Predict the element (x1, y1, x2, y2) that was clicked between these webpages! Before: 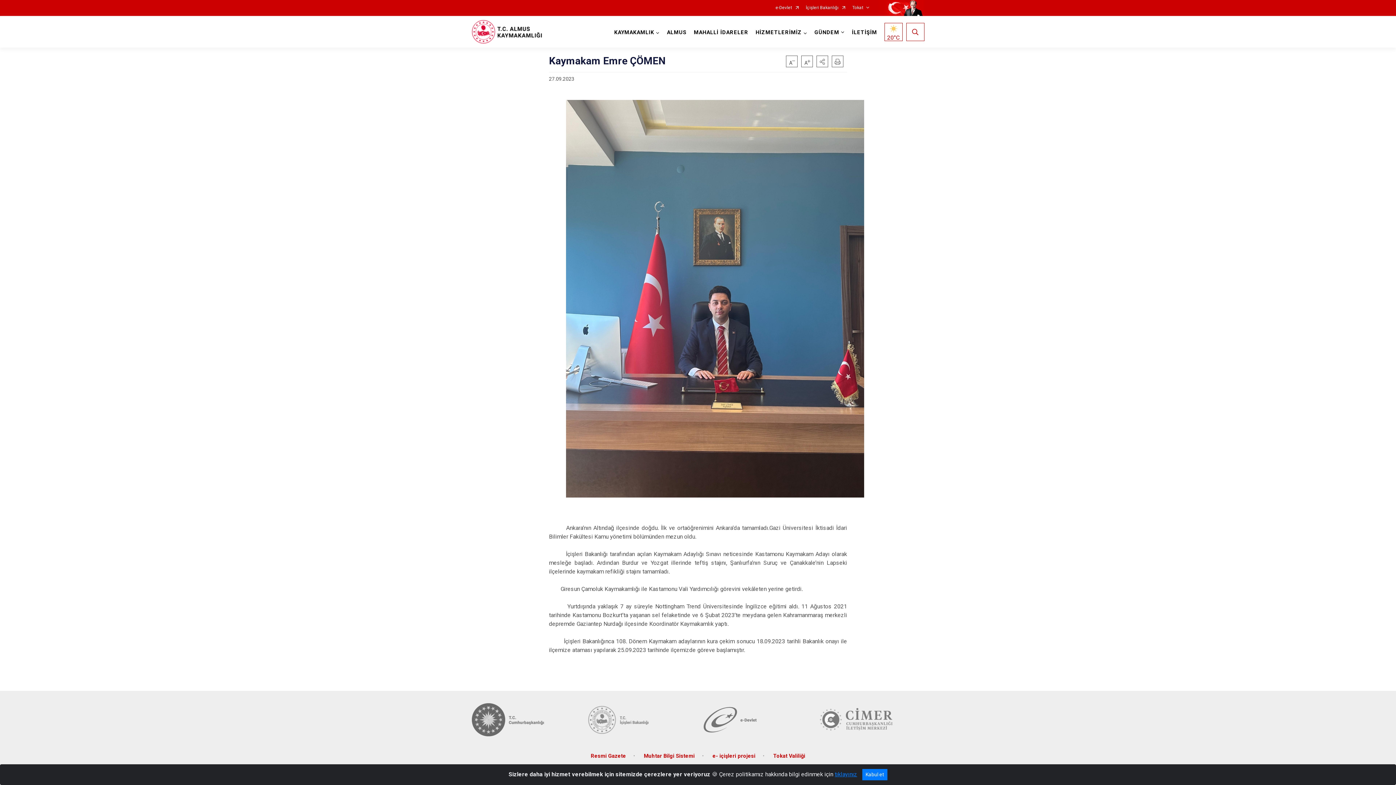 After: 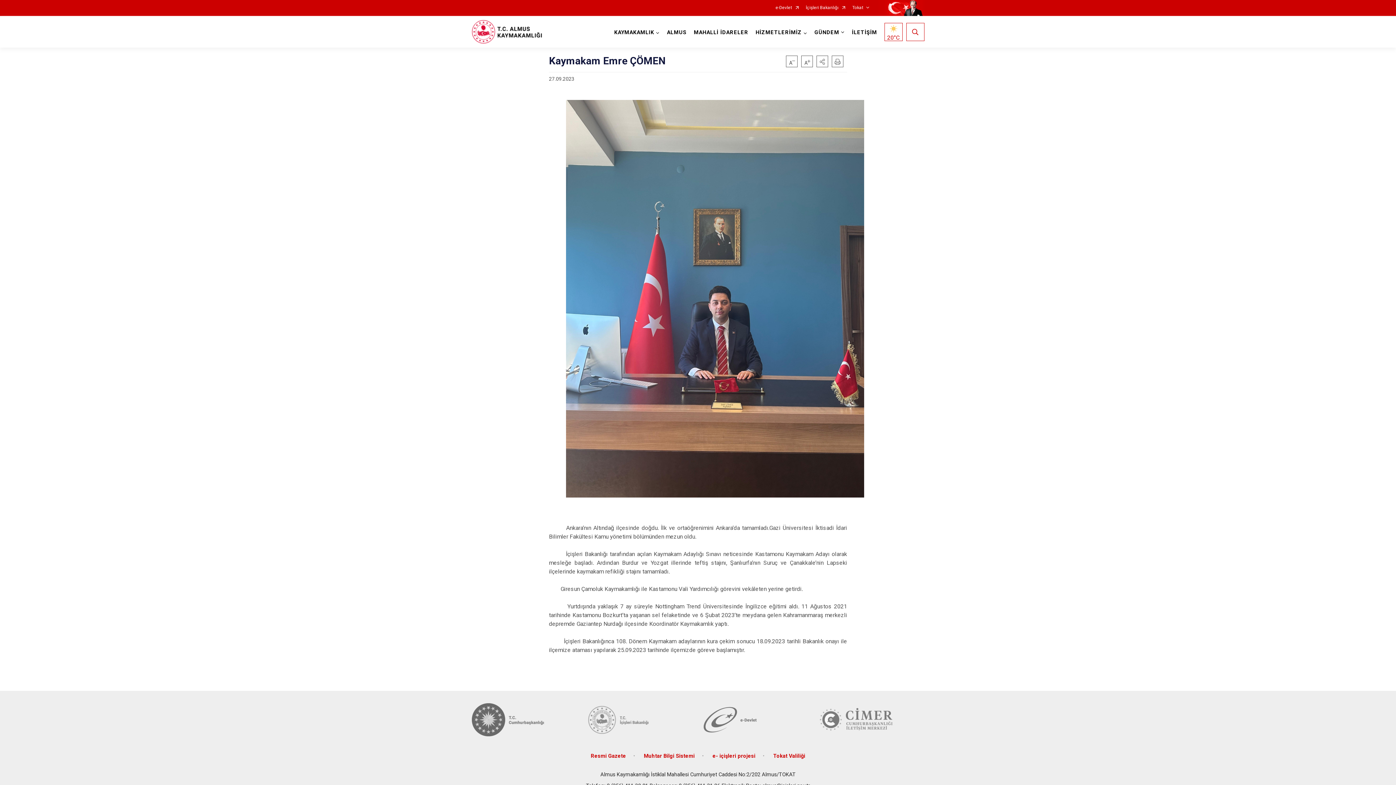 Action: label: Kabul et bbox: (862, 769, 887, 780)